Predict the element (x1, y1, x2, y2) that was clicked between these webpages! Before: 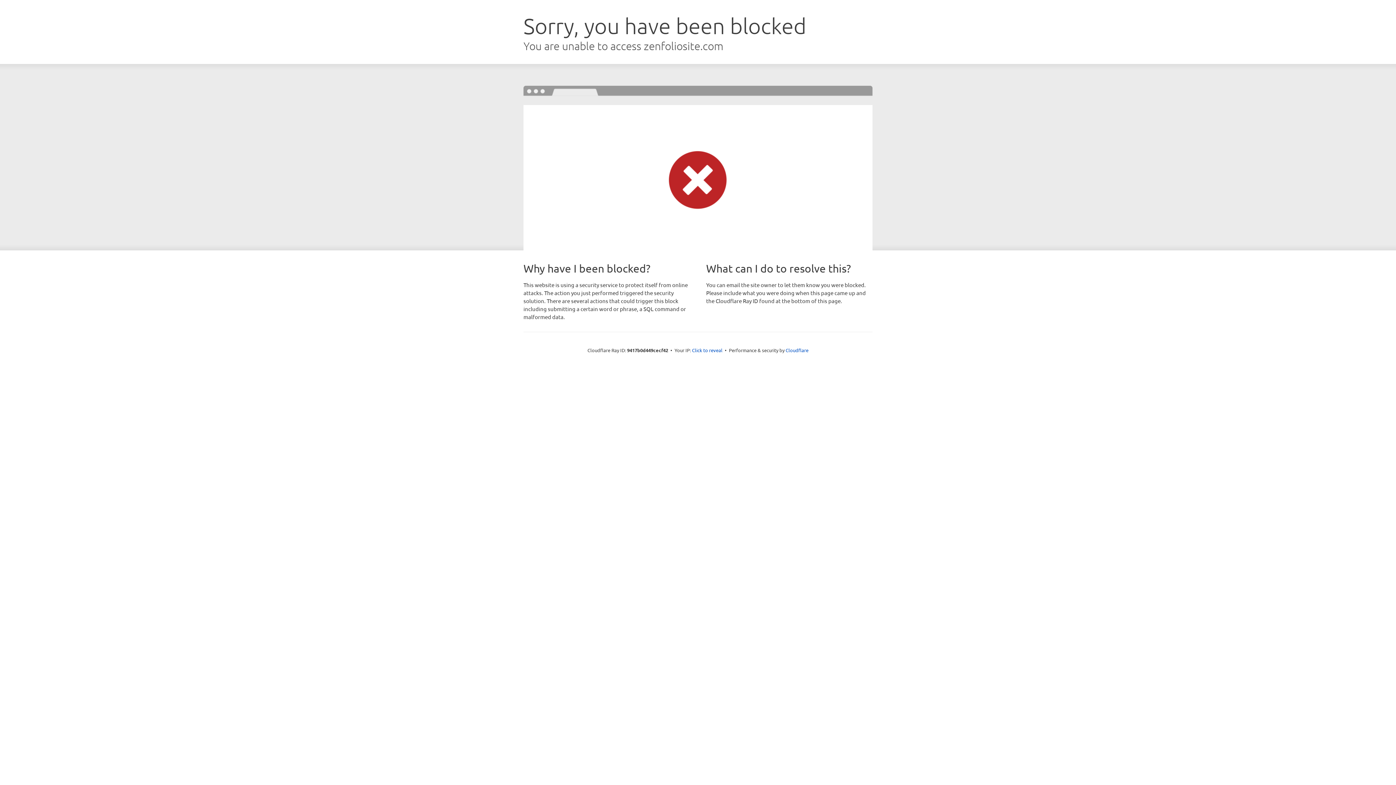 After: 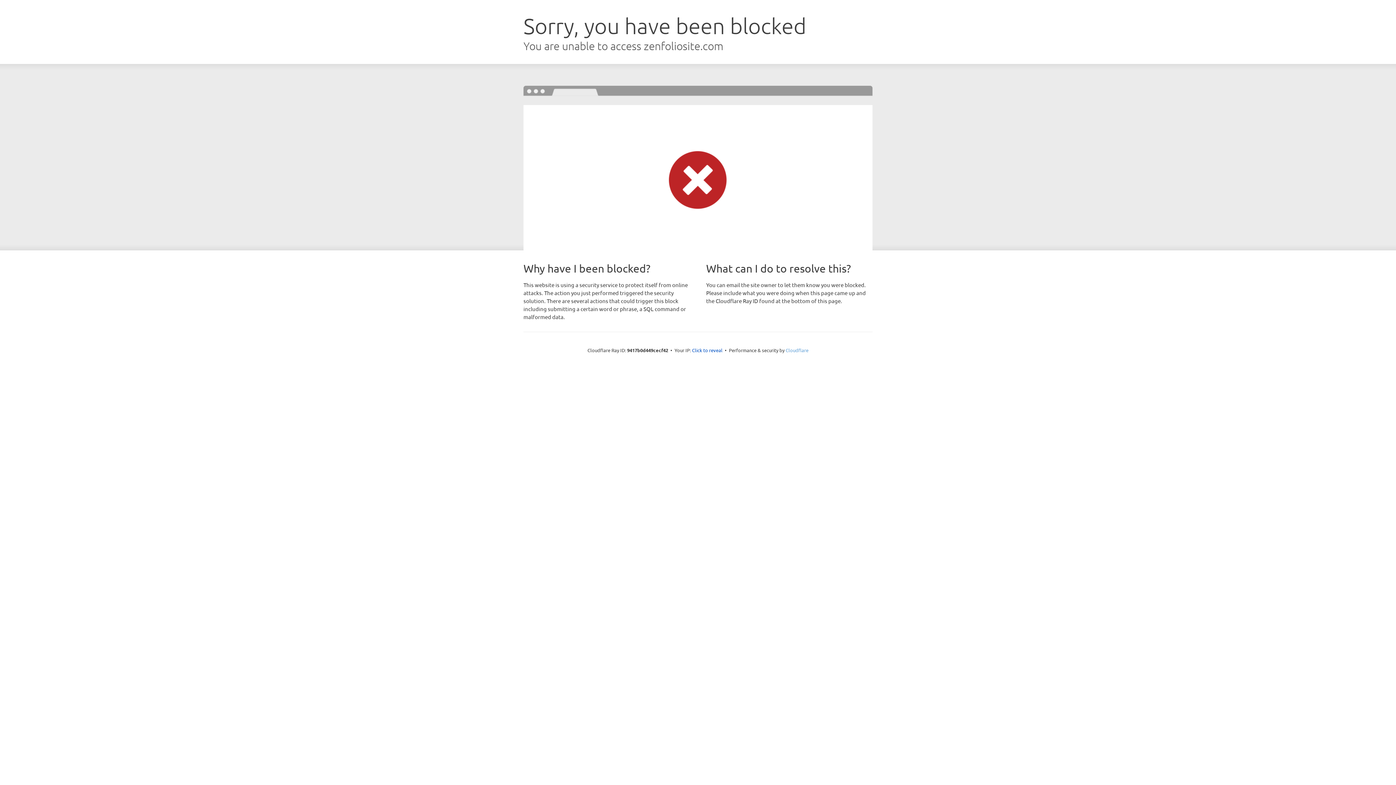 Action: bbox: (785, 347, 808, 353) label: Cloudflare